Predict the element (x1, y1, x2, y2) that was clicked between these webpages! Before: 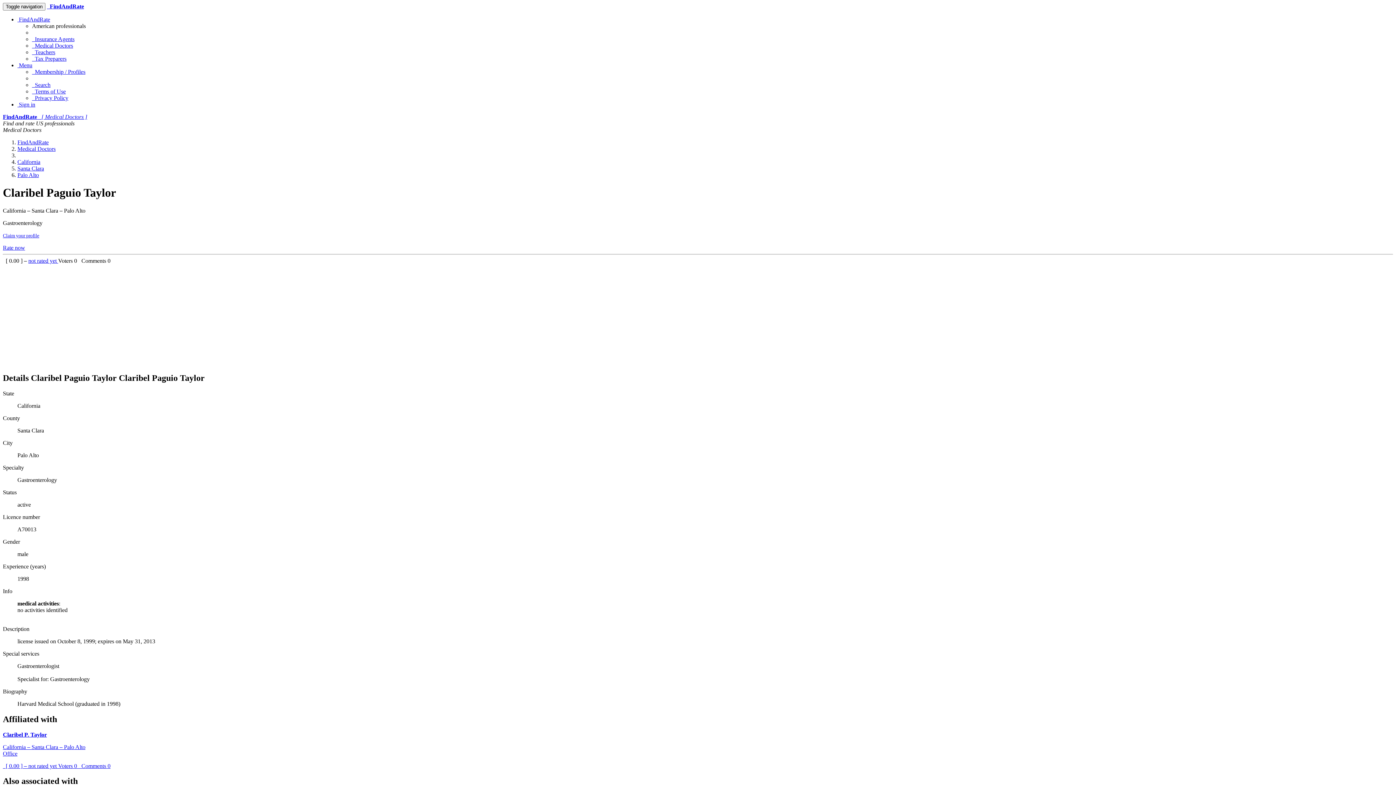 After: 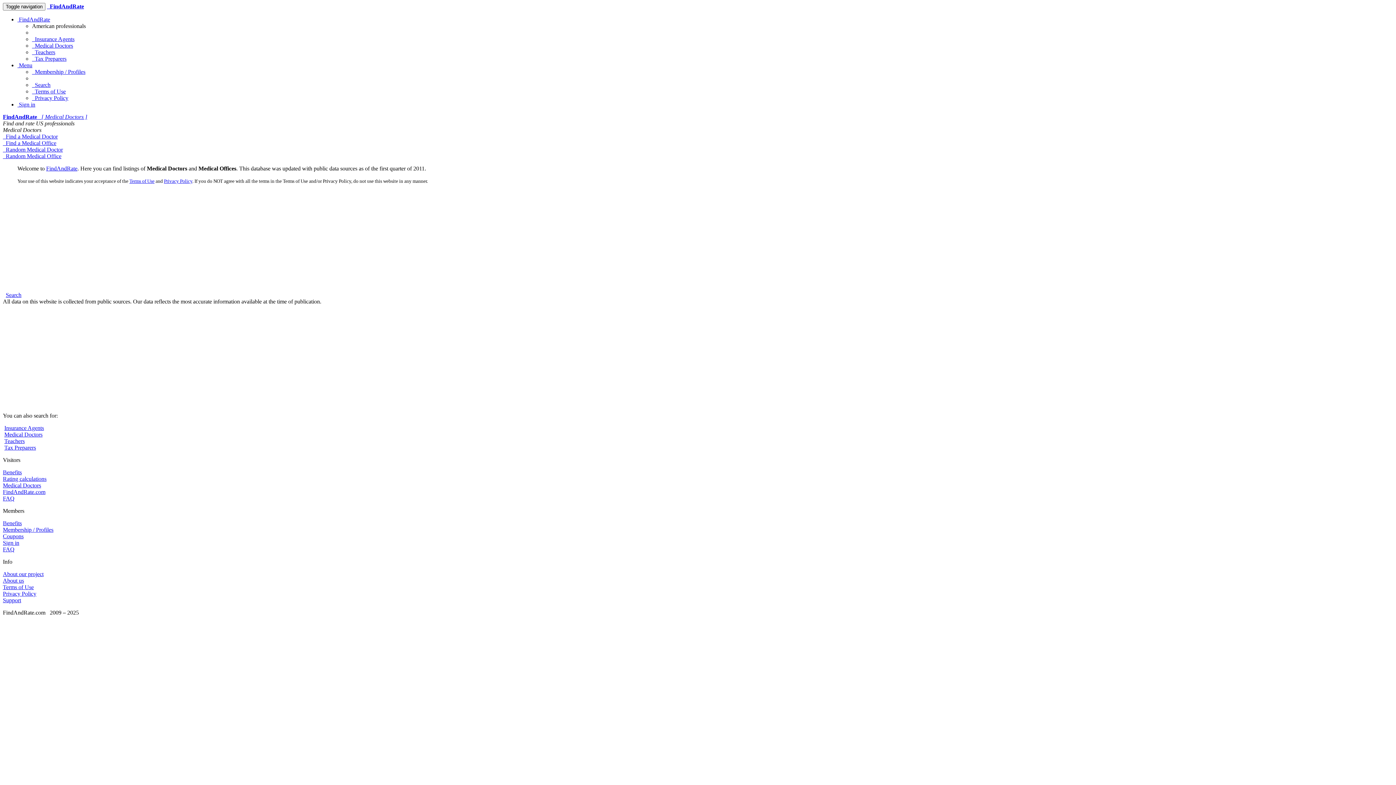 Action: bbox: (17, 145, 55, 152) label: Medical Doctors